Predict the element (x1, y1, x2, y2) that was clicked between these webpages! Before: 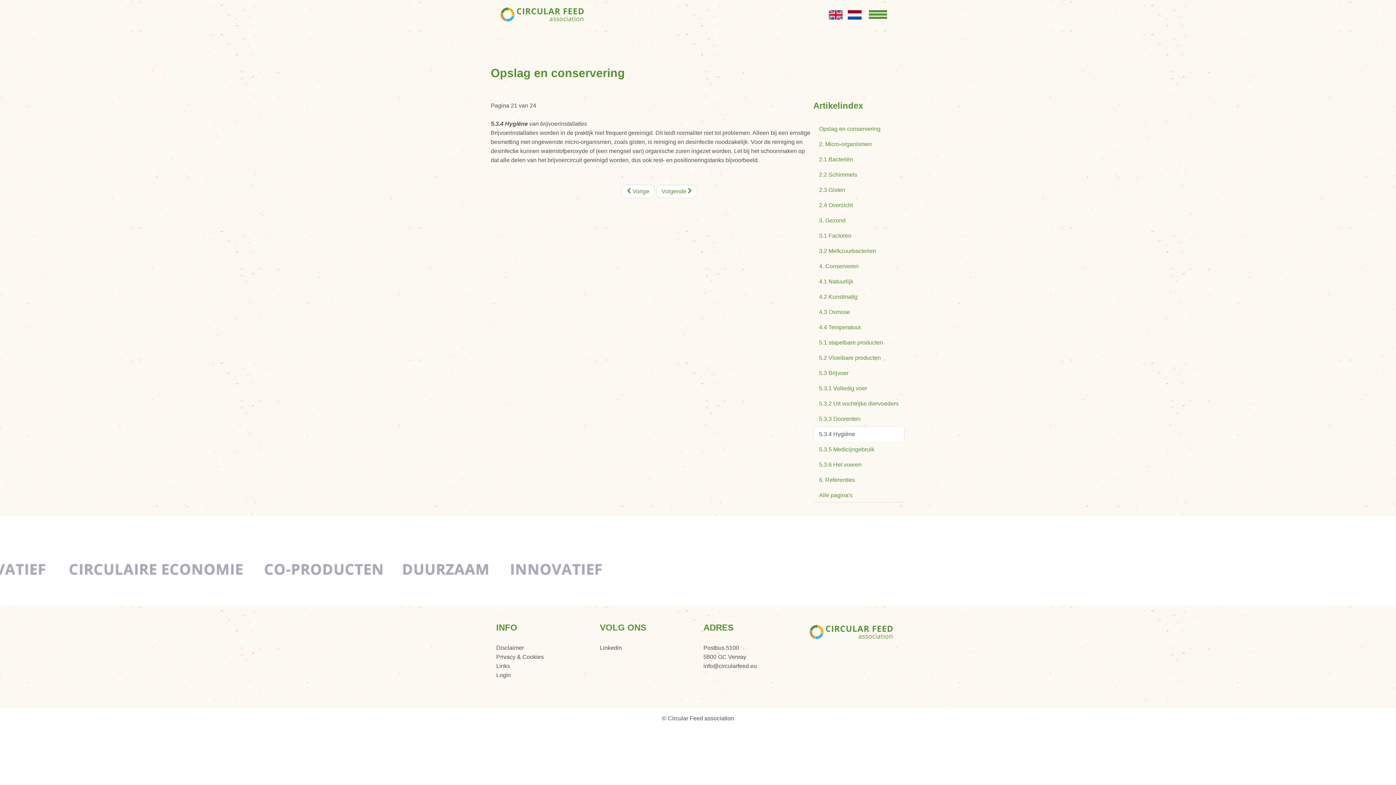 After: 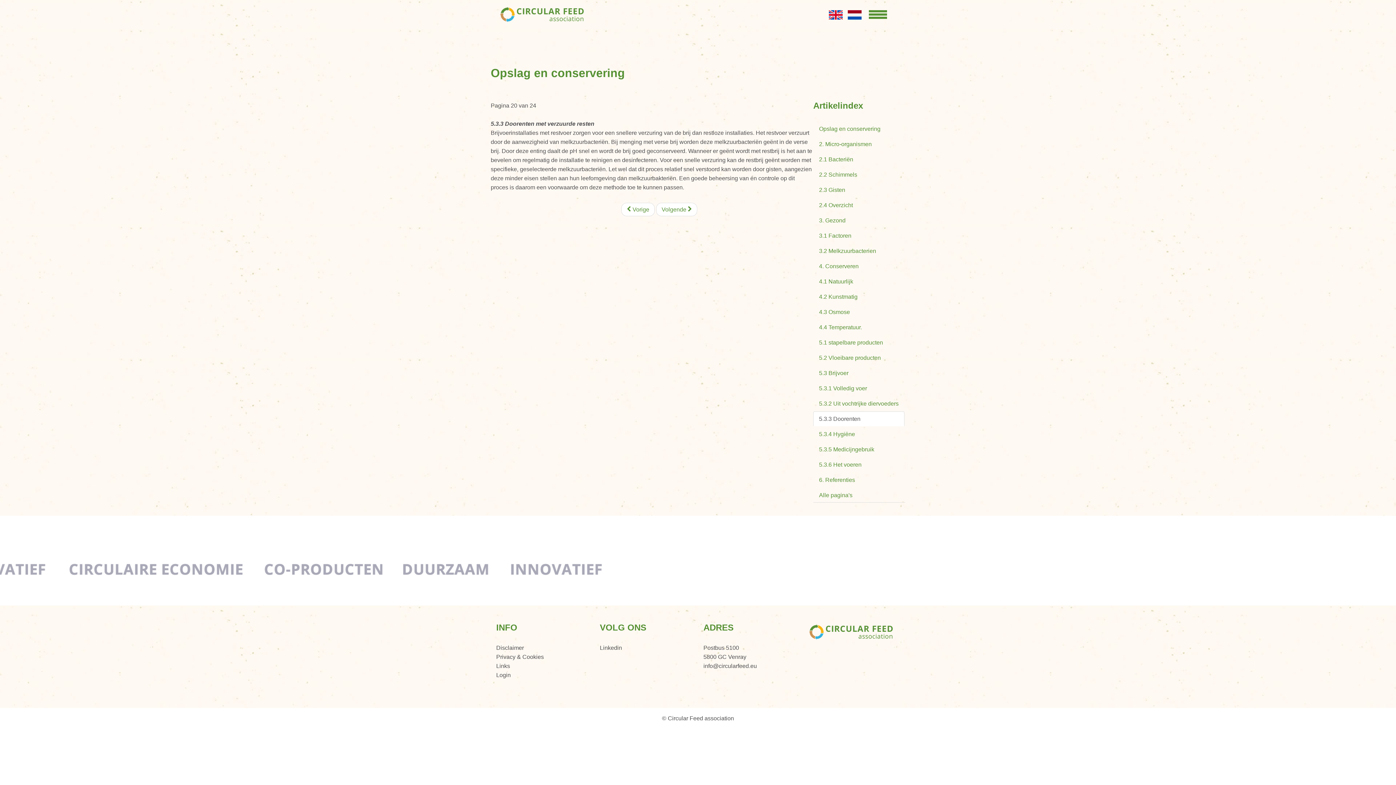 Action: label: Vorige: 5.3.3 Doorenten (Pagina 20 van 24) bbox: (621, 184, 654, 198)